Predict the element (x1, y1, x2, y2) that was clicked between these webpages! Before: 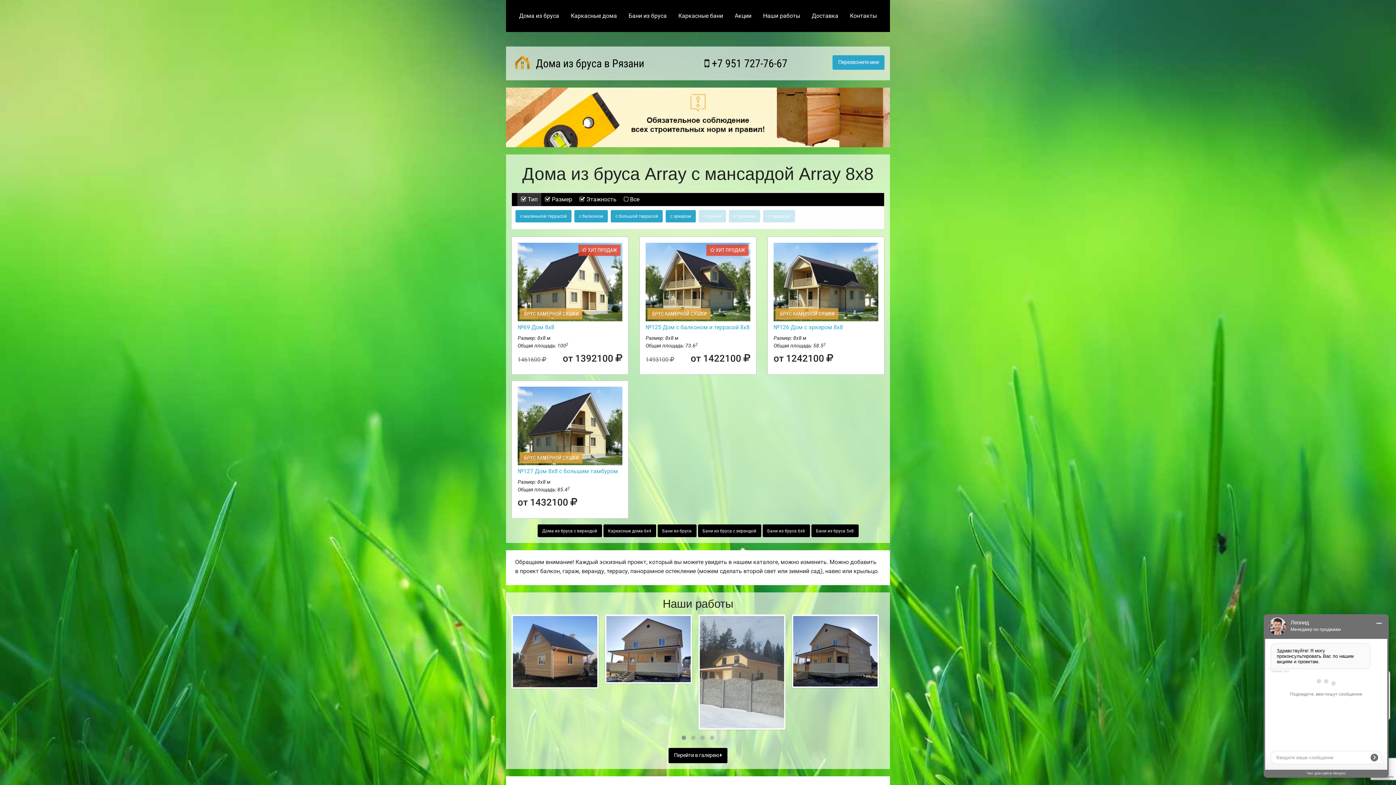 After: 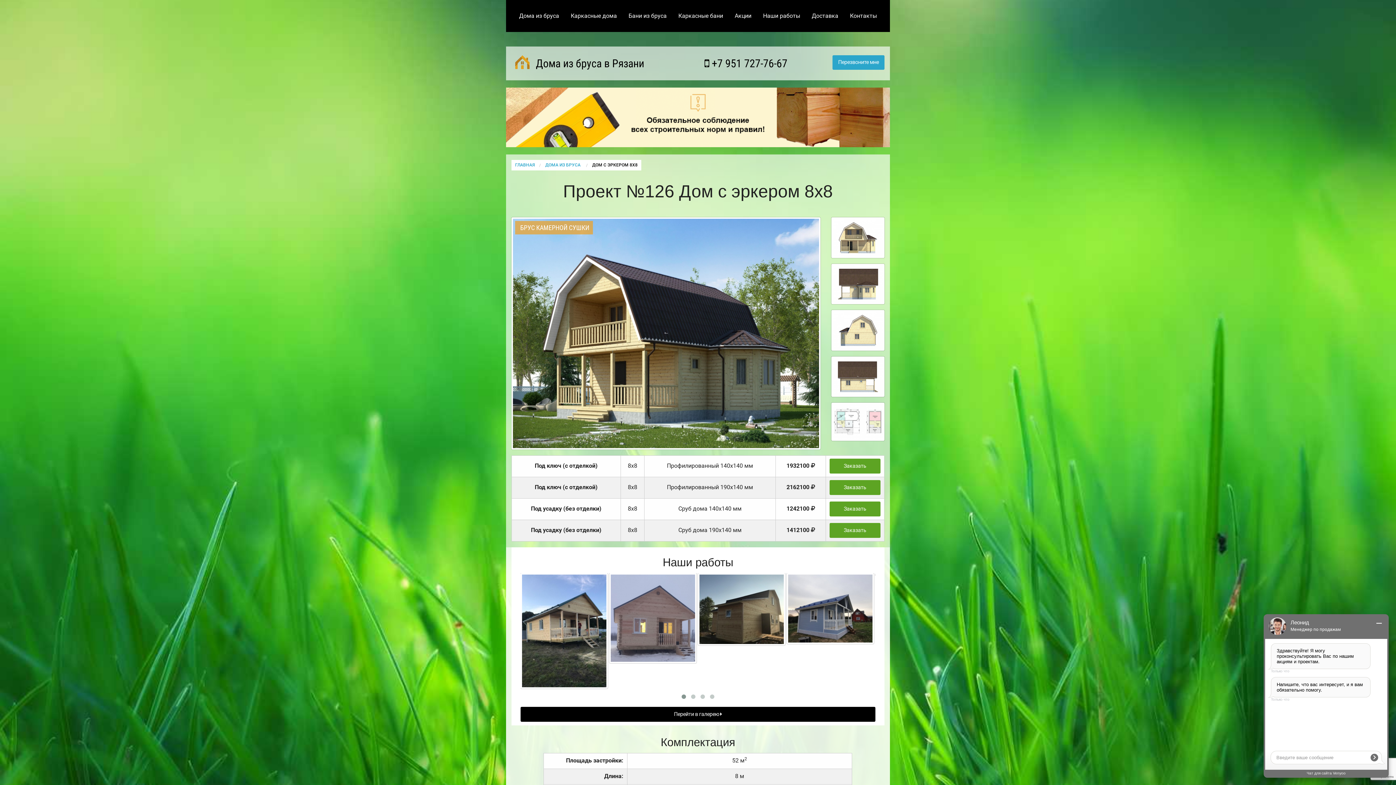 Action: label: №126 Дом с эркером 8х8 bbox: (773, 324, 843, 331)